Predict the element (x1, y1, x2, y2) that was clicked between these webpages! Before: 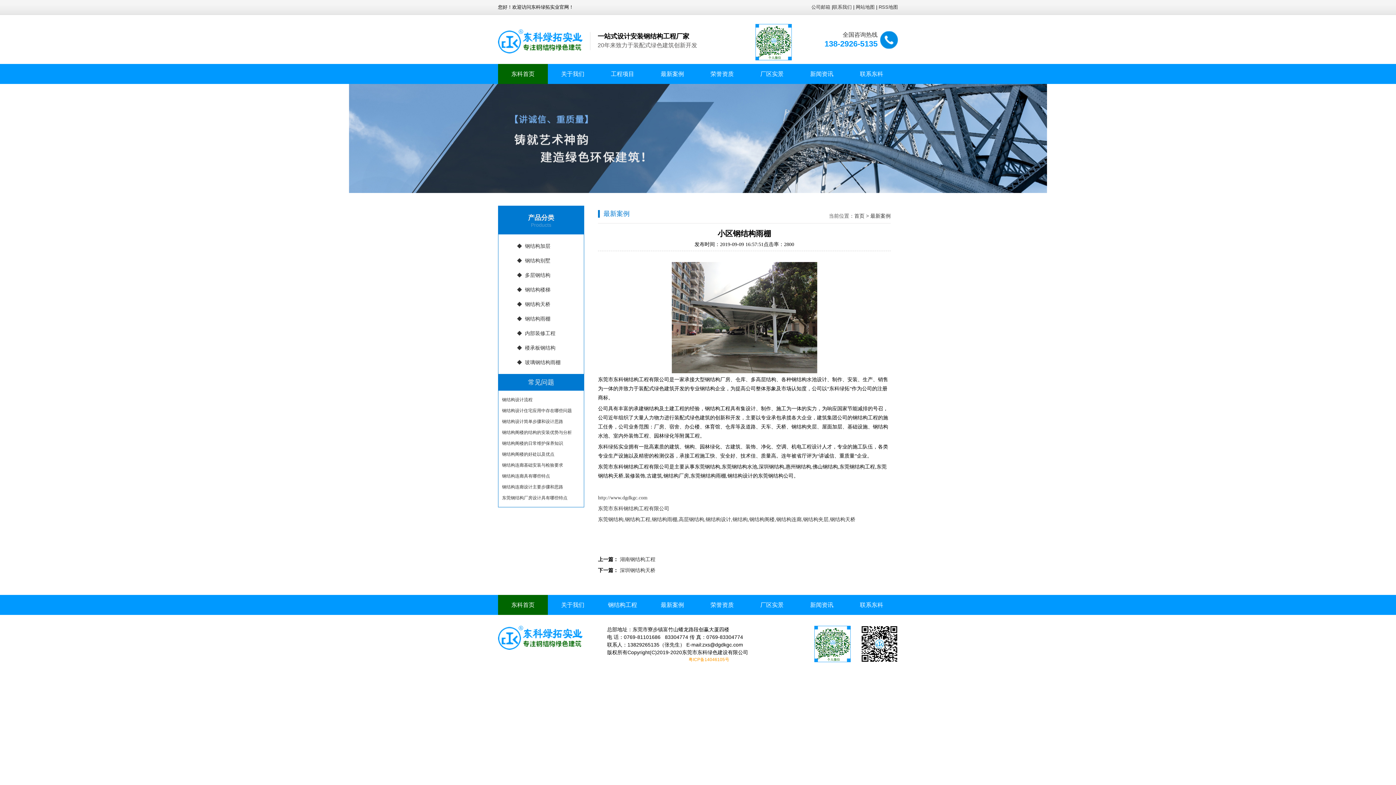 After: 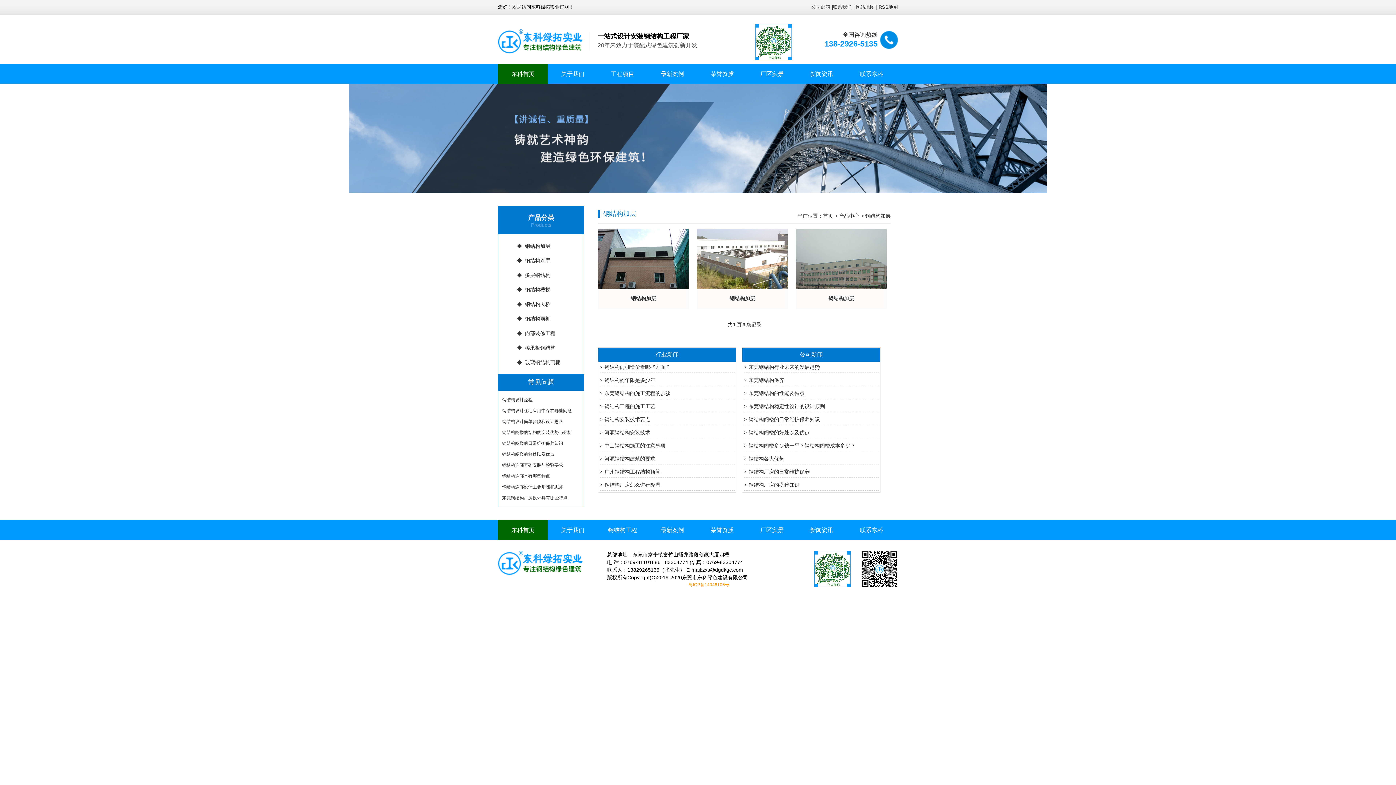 Action: bbox: (509, 238, 572, 253) label: ◆  钢结构加层